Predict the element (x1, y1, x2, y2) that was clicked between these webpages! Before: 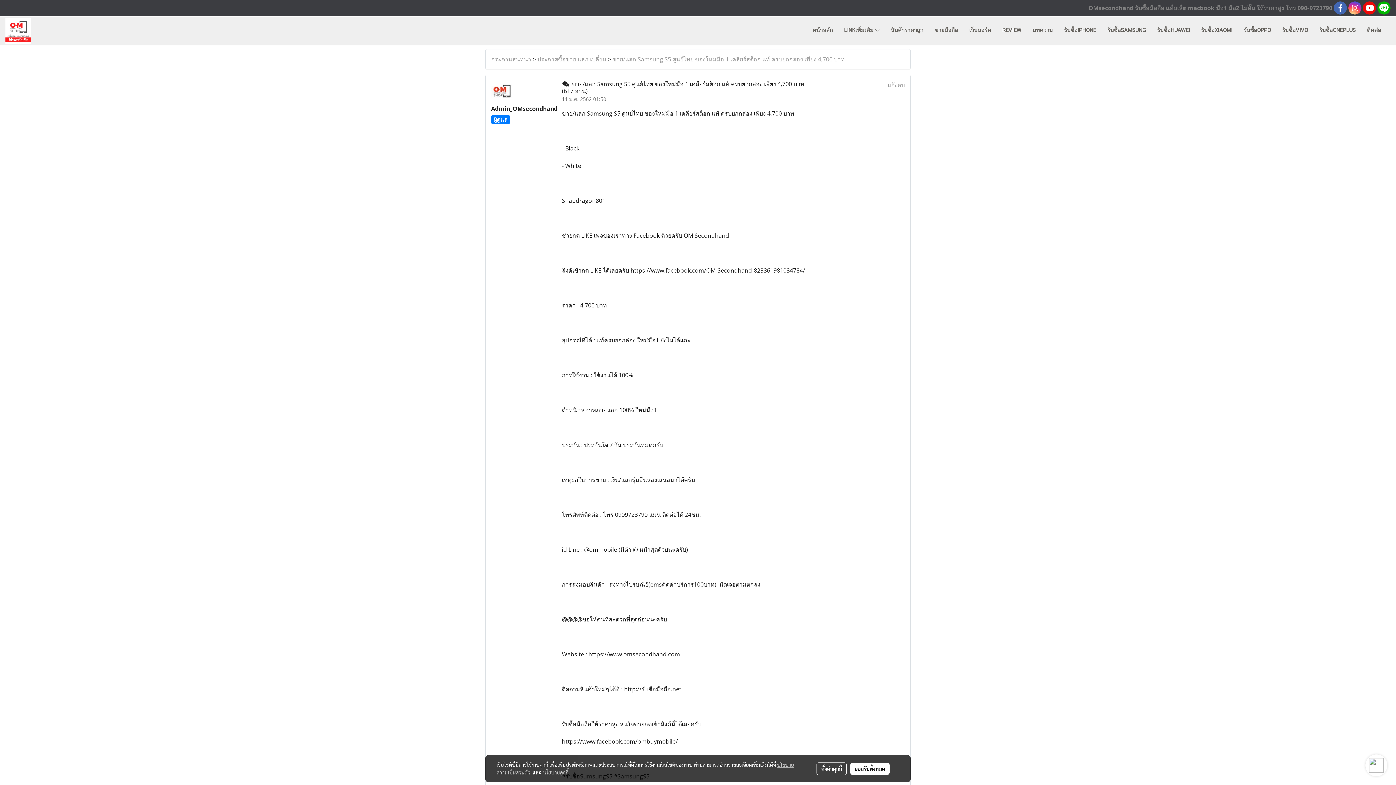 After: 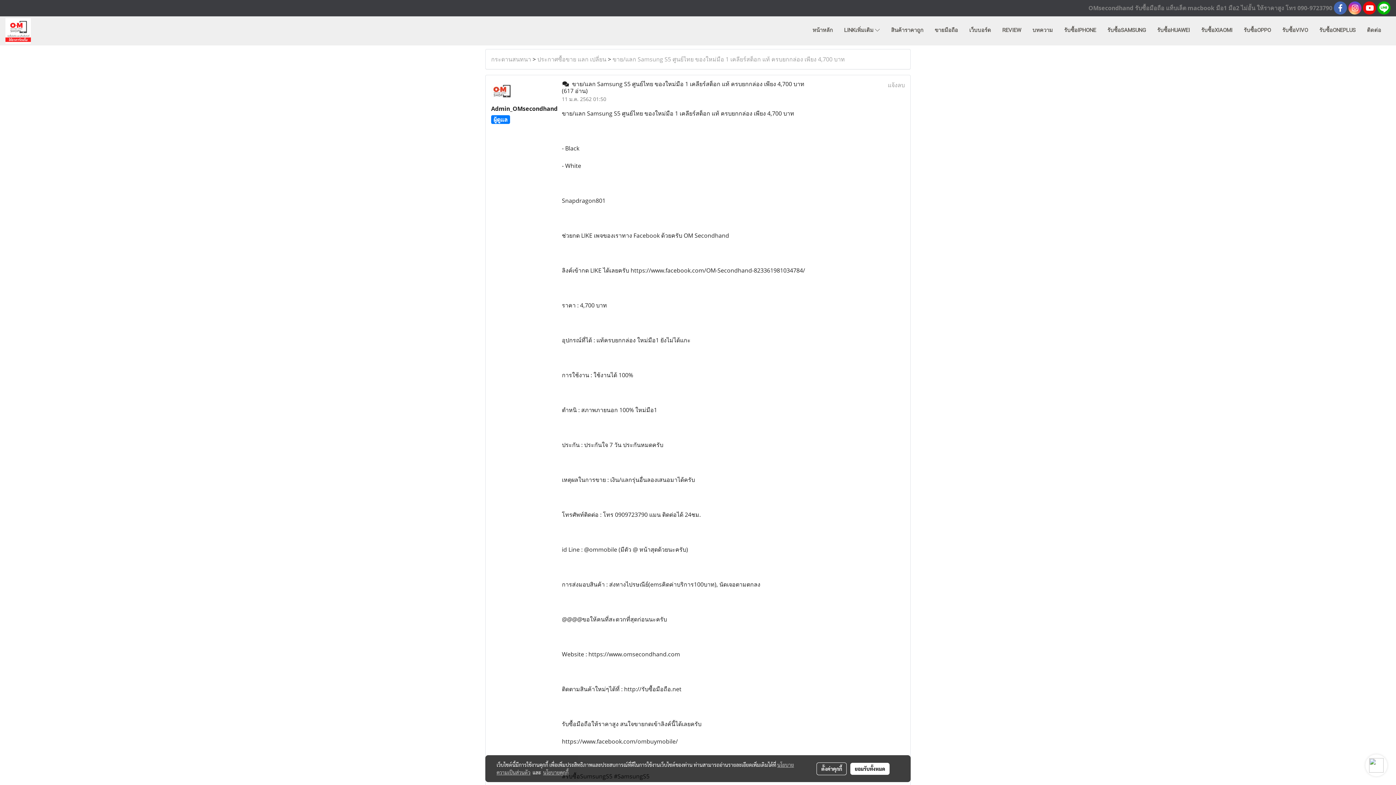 Action: label: นโยบายคุกกี้ bbox: (543, 769, 568, 776)